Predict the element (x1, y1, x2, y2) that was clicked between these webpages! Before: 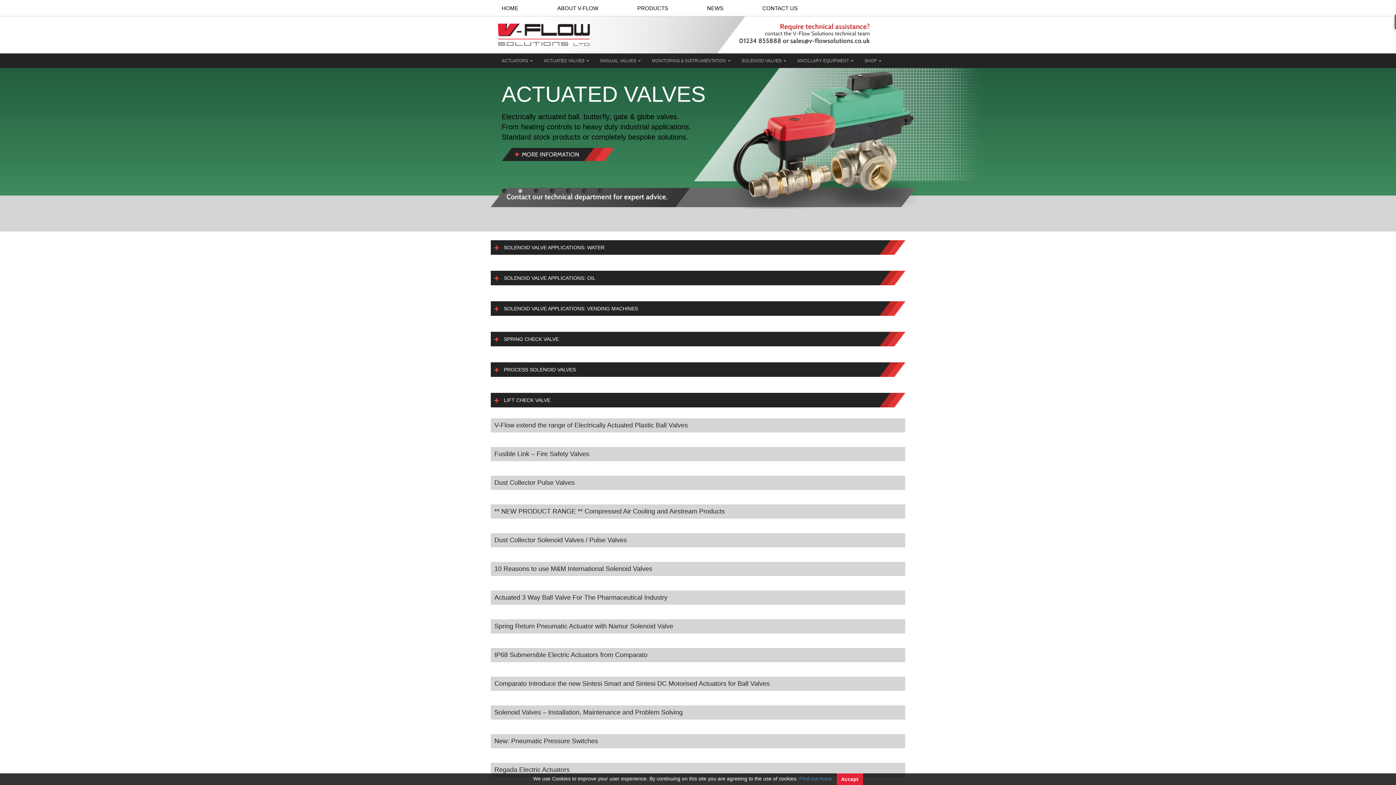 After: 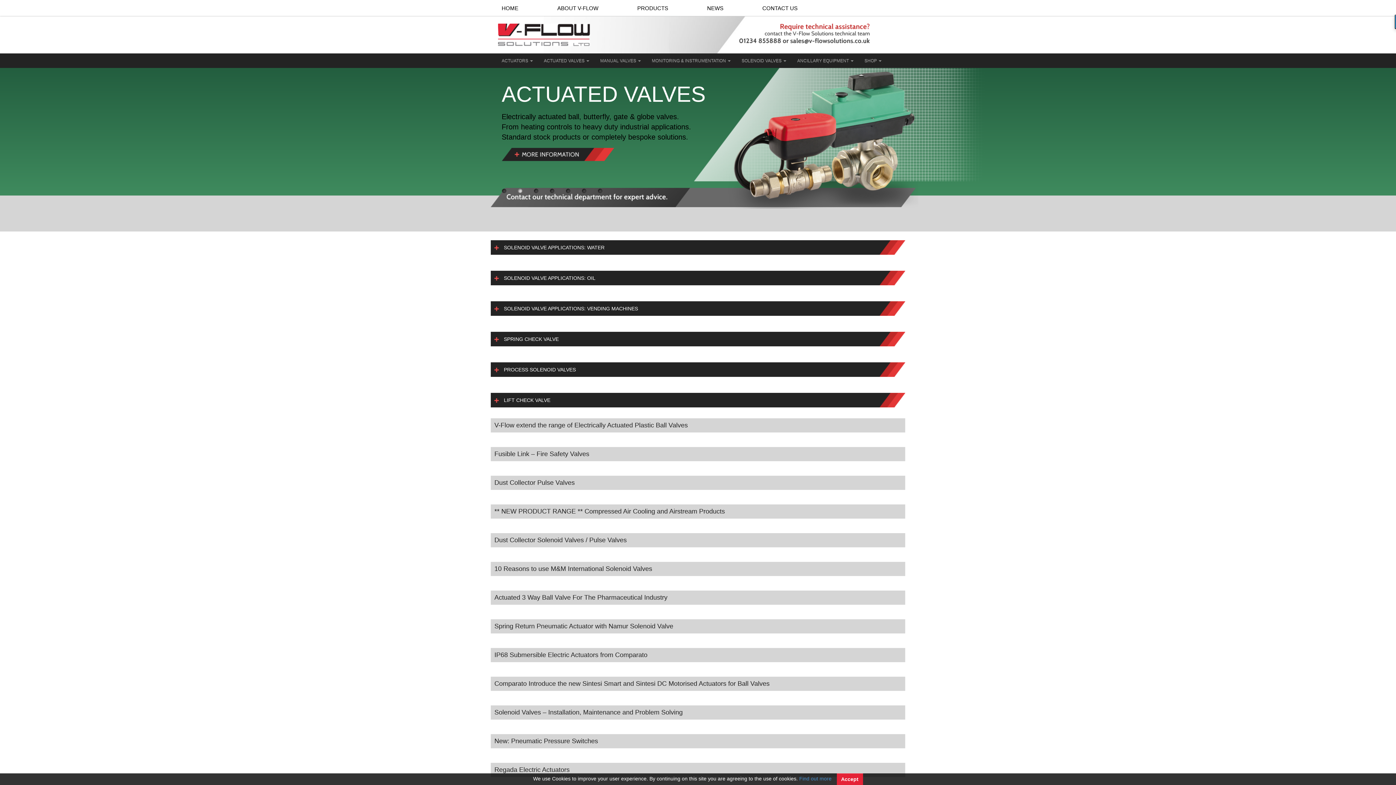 Action: bbox: (597, 188, 602, 193)